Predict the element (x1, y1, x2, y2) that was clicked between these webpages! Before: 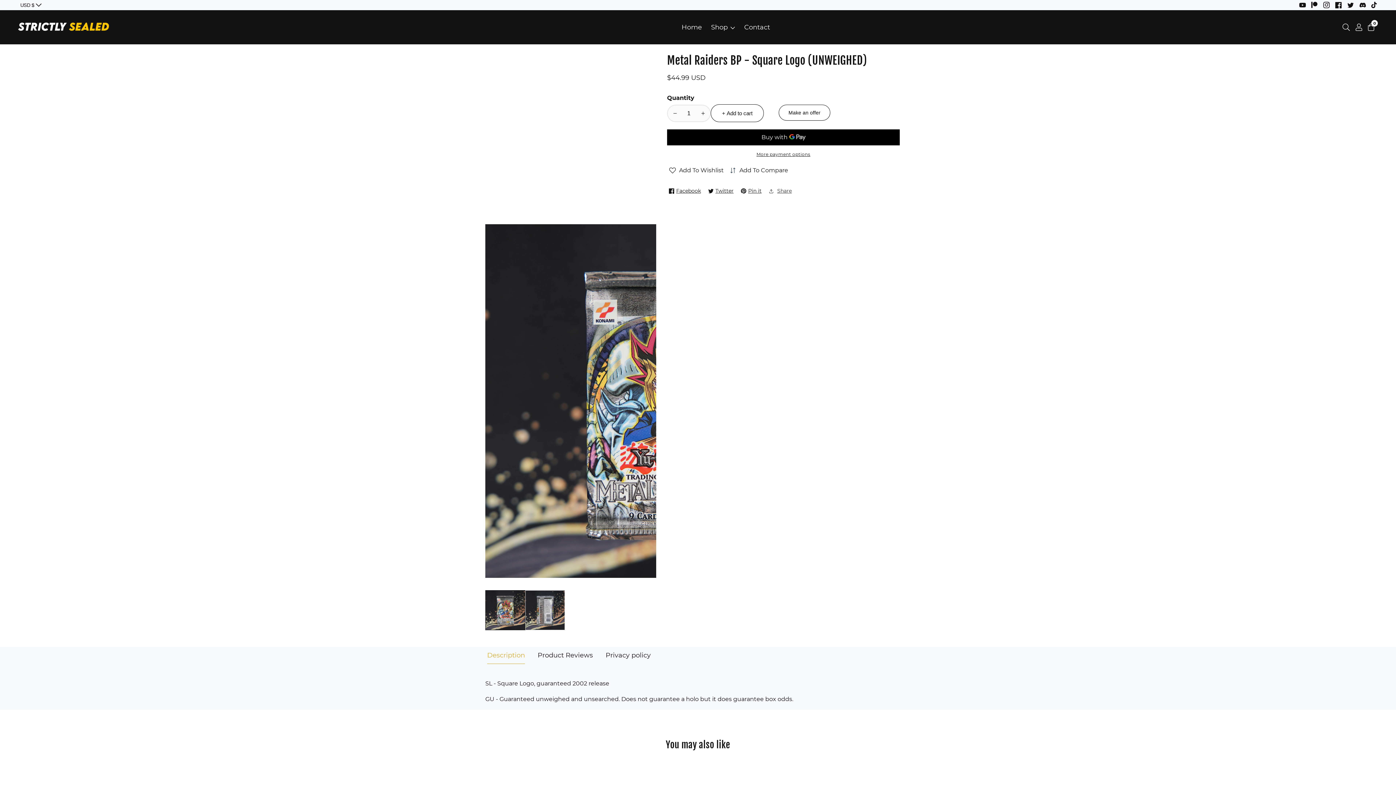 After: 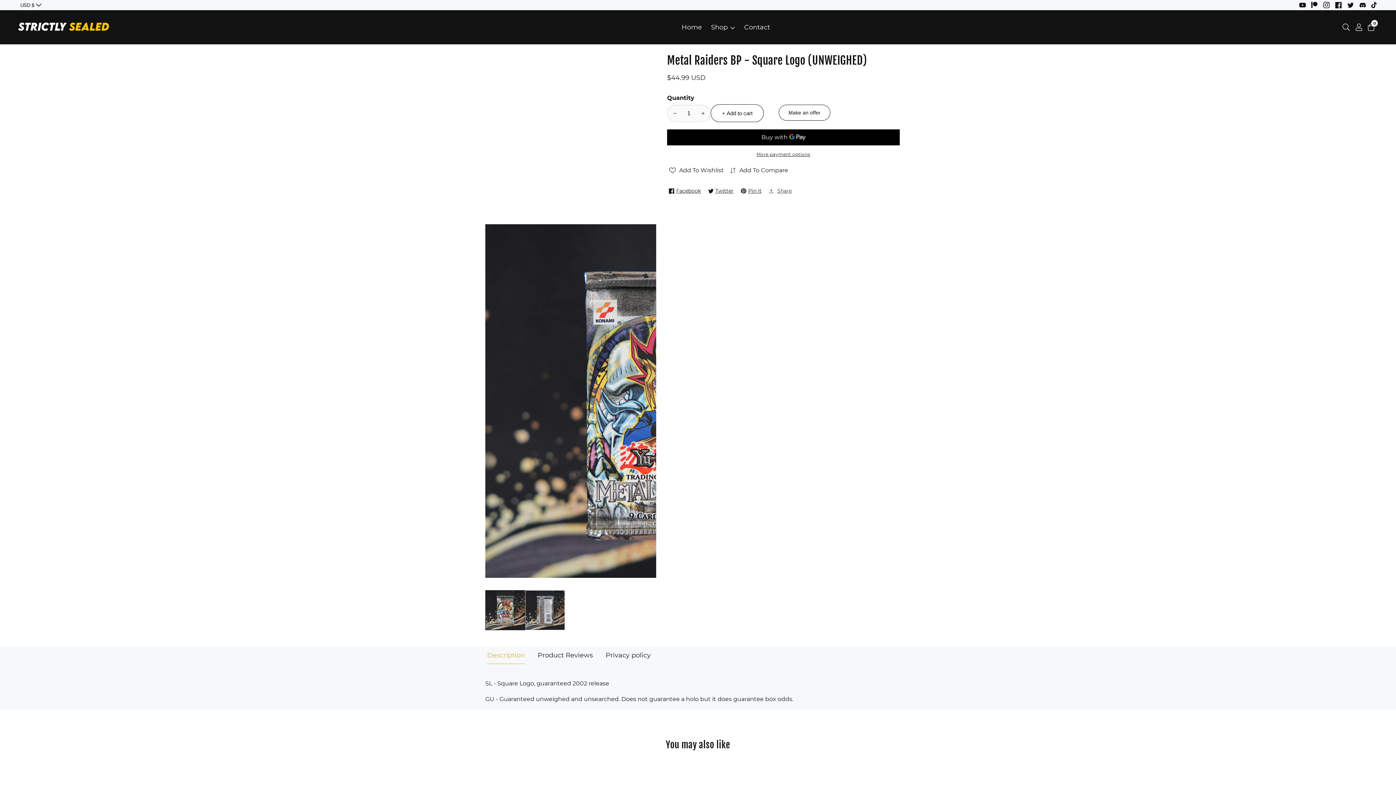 Action: bbox: (706, 184, 735, 197) label: Twitter